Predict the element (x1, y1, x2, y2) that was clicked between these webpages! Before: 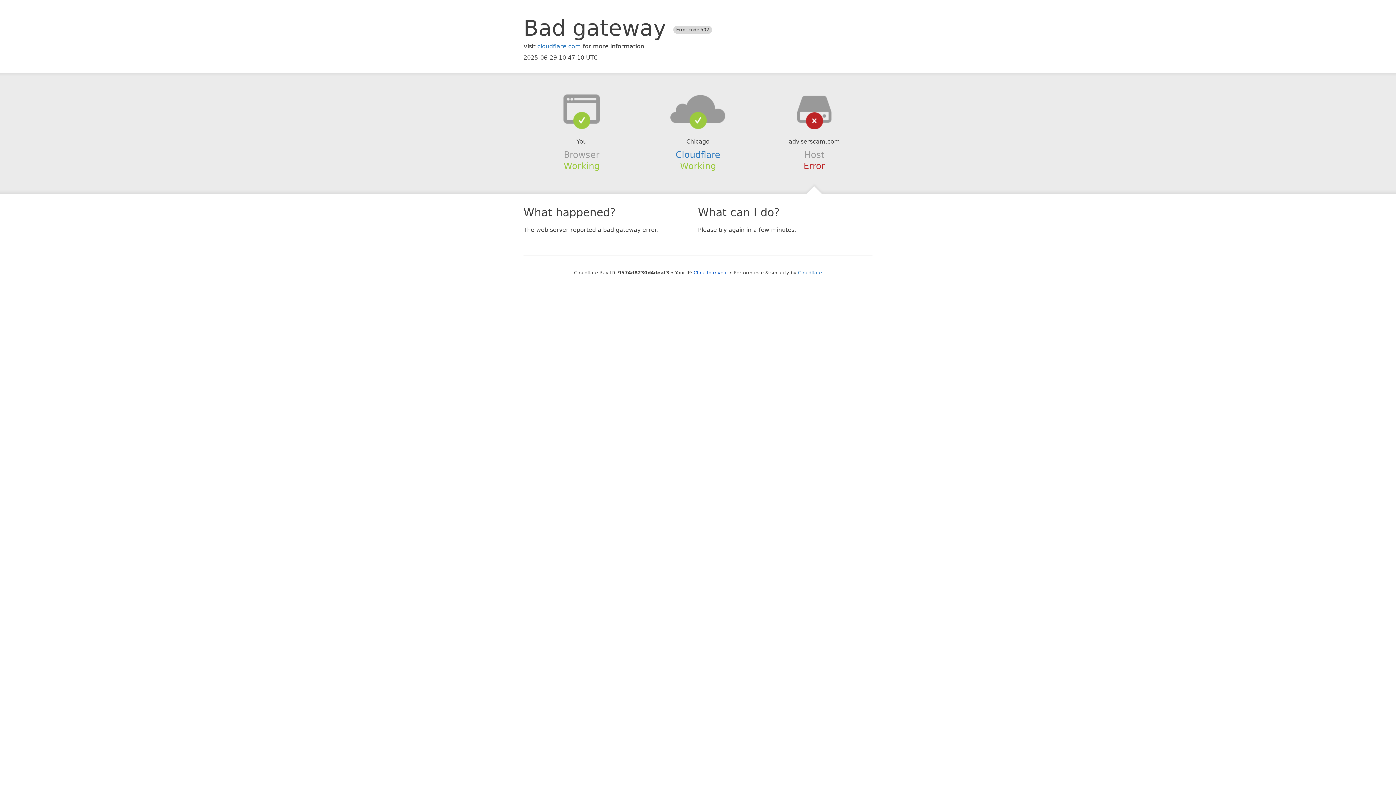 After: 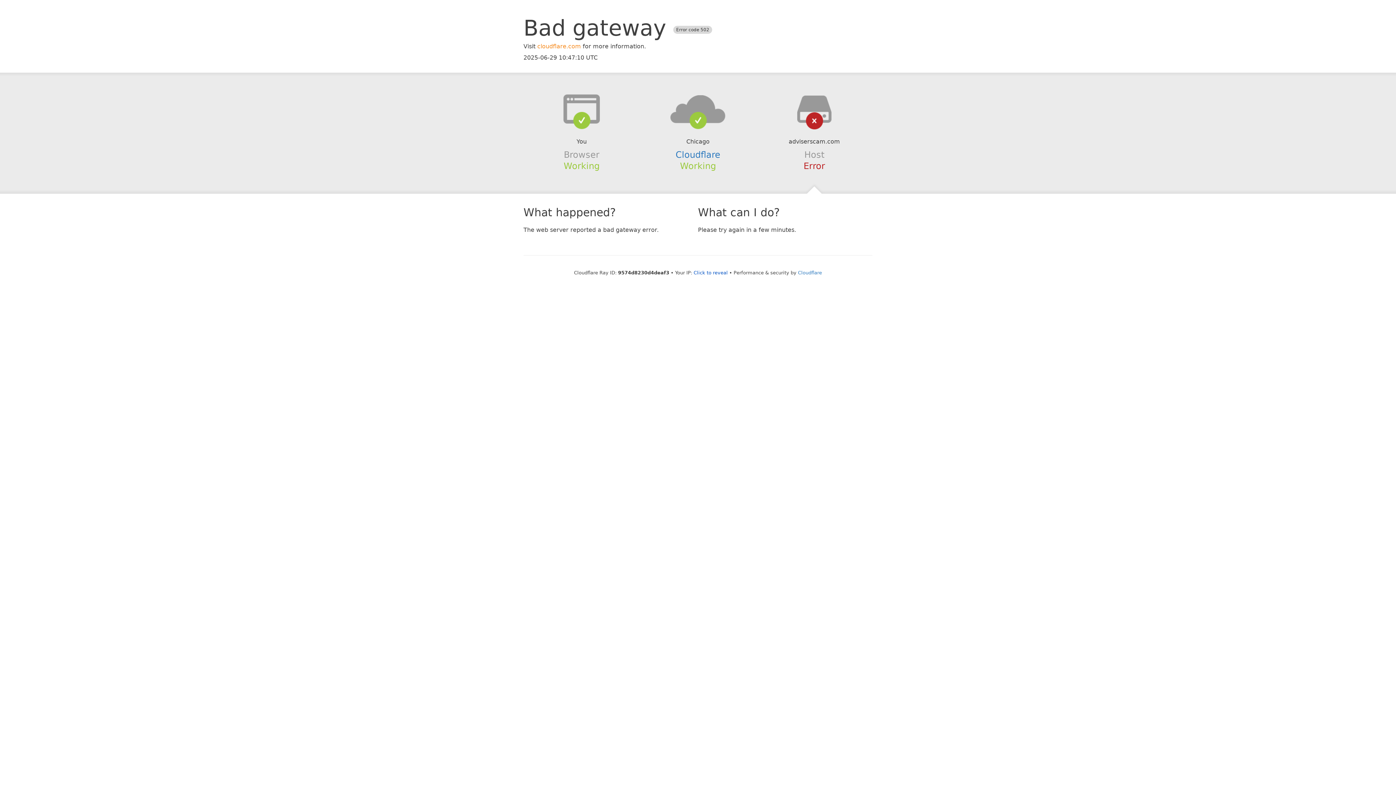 Action: bbox: (537, 42, 581, 49) label: cloudflare.com